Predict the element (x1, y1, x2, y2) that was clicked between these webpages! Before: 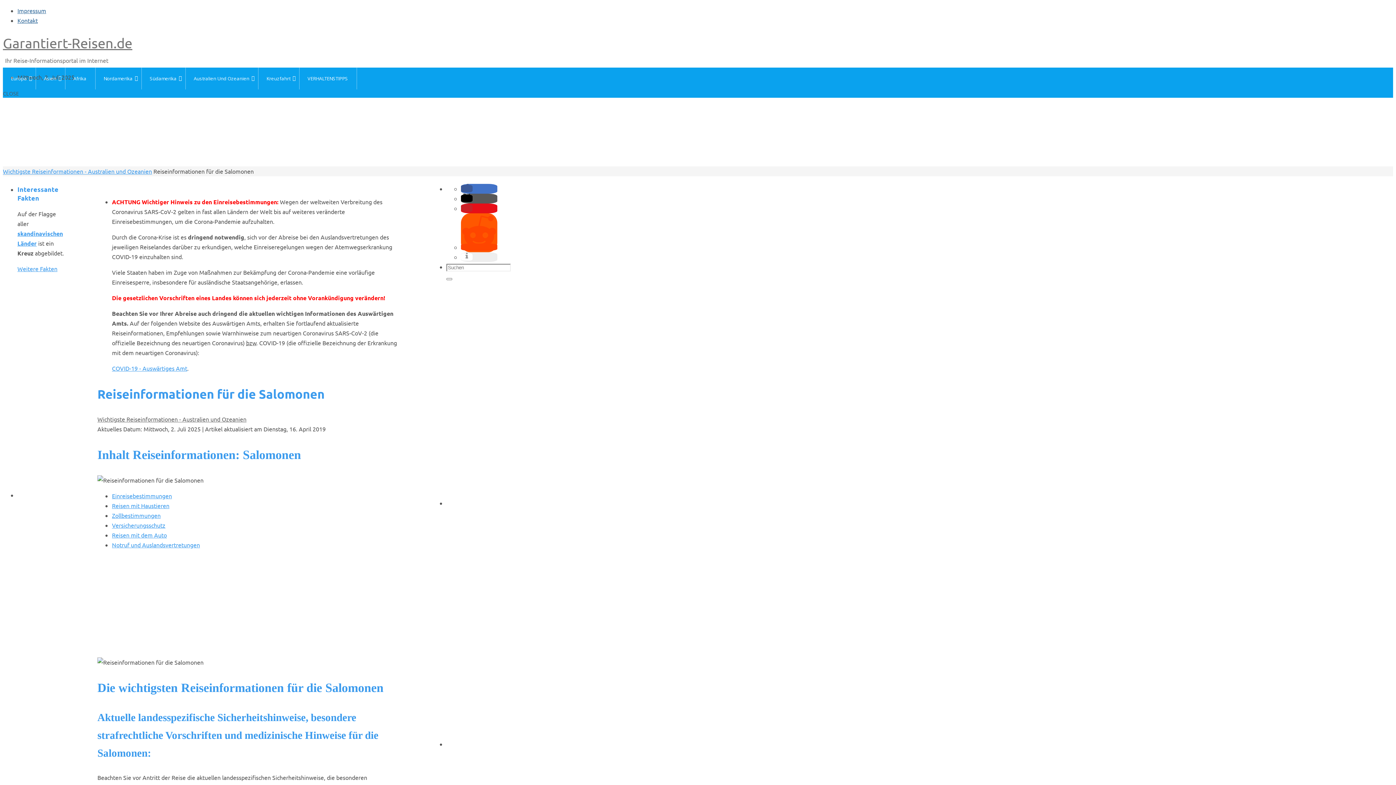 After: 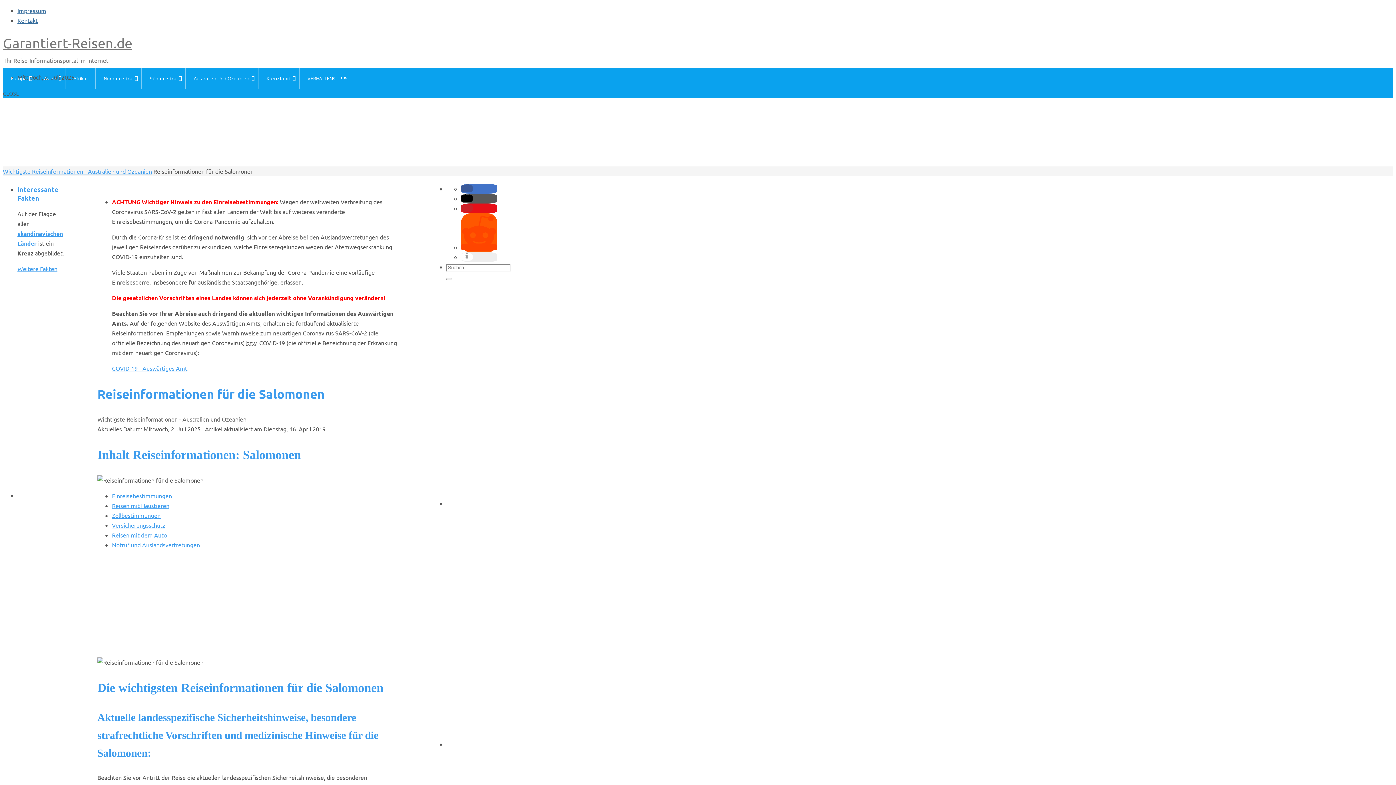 Action: label: Bei X teilen bbox: (461, 194, 472, 202)